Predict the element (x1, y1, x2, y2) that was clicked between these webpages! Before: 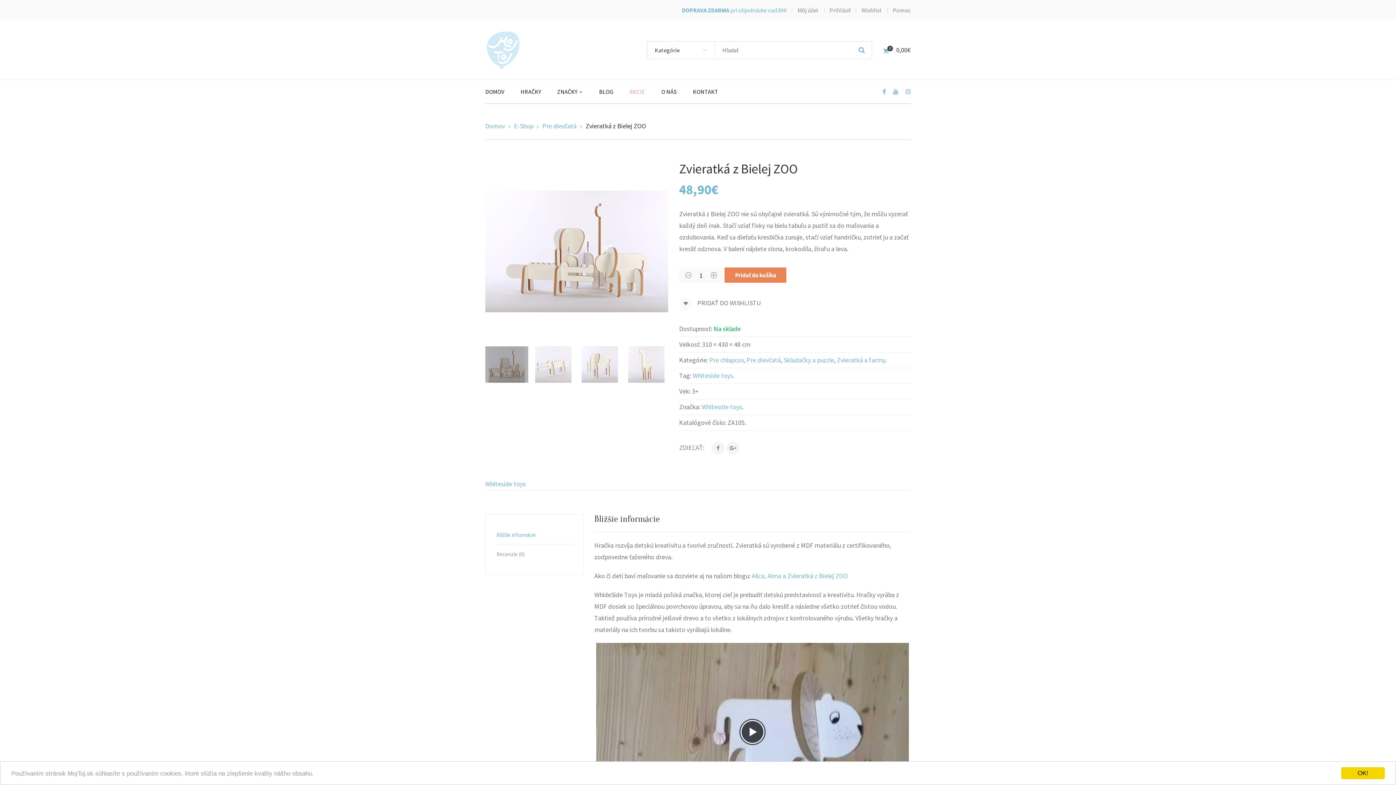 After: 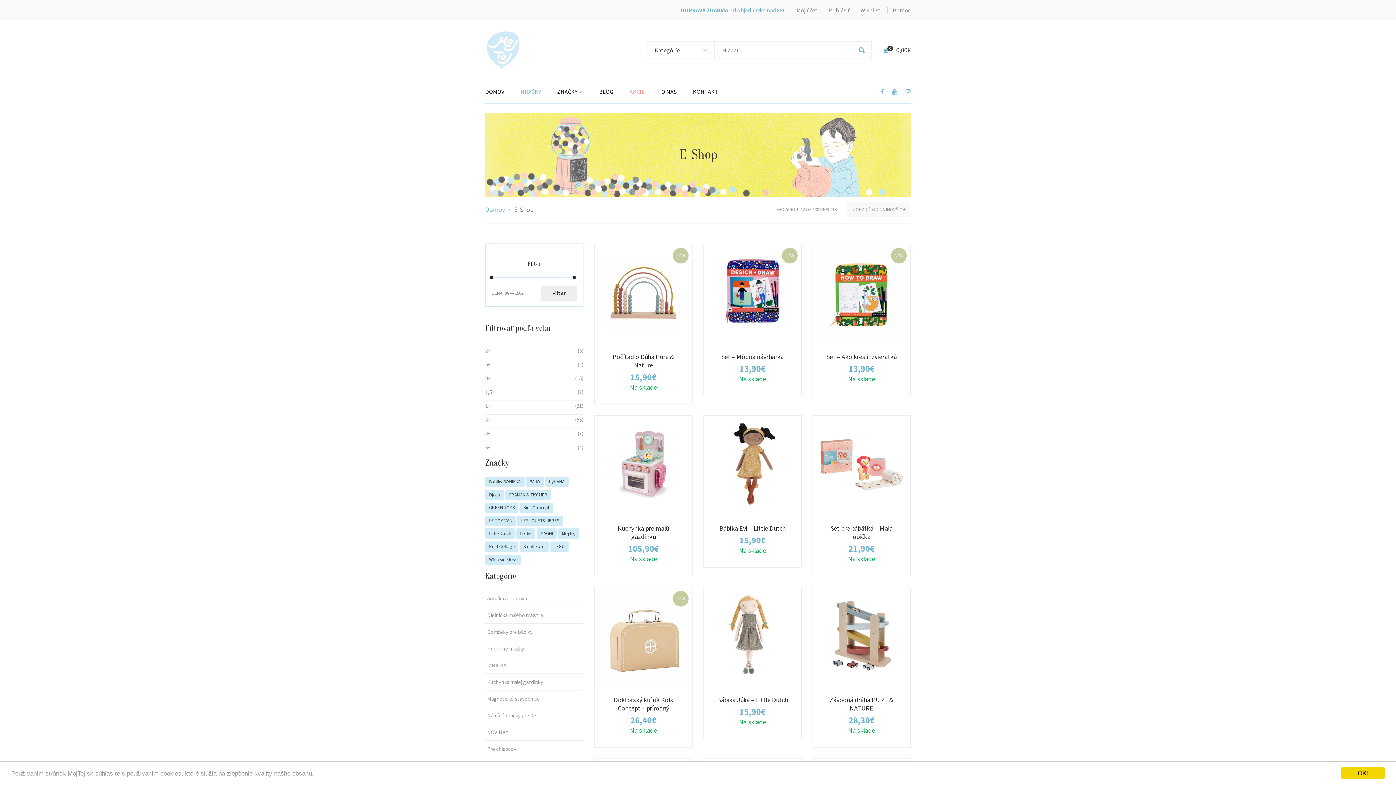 Action: bbox: (520, 80, 541, 103) label: HRAČKY